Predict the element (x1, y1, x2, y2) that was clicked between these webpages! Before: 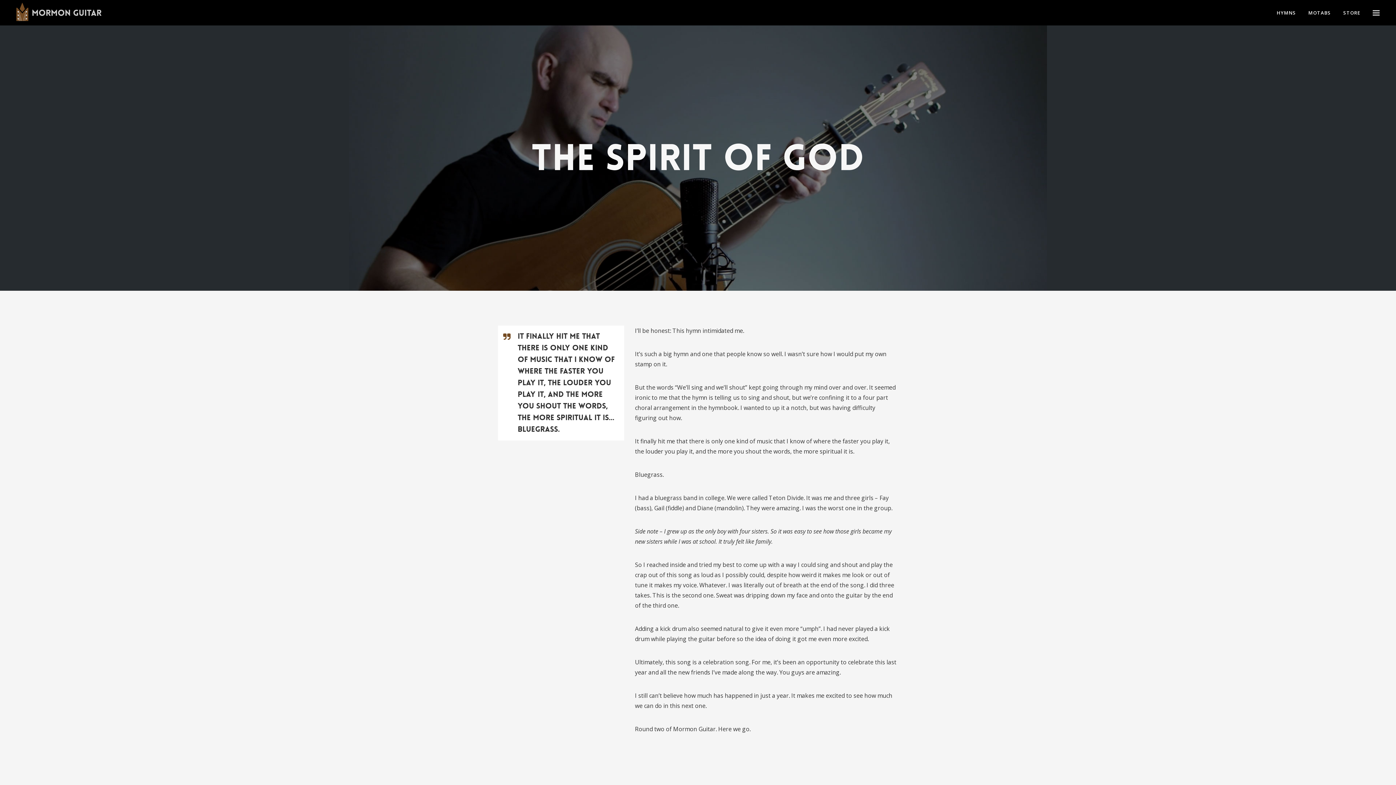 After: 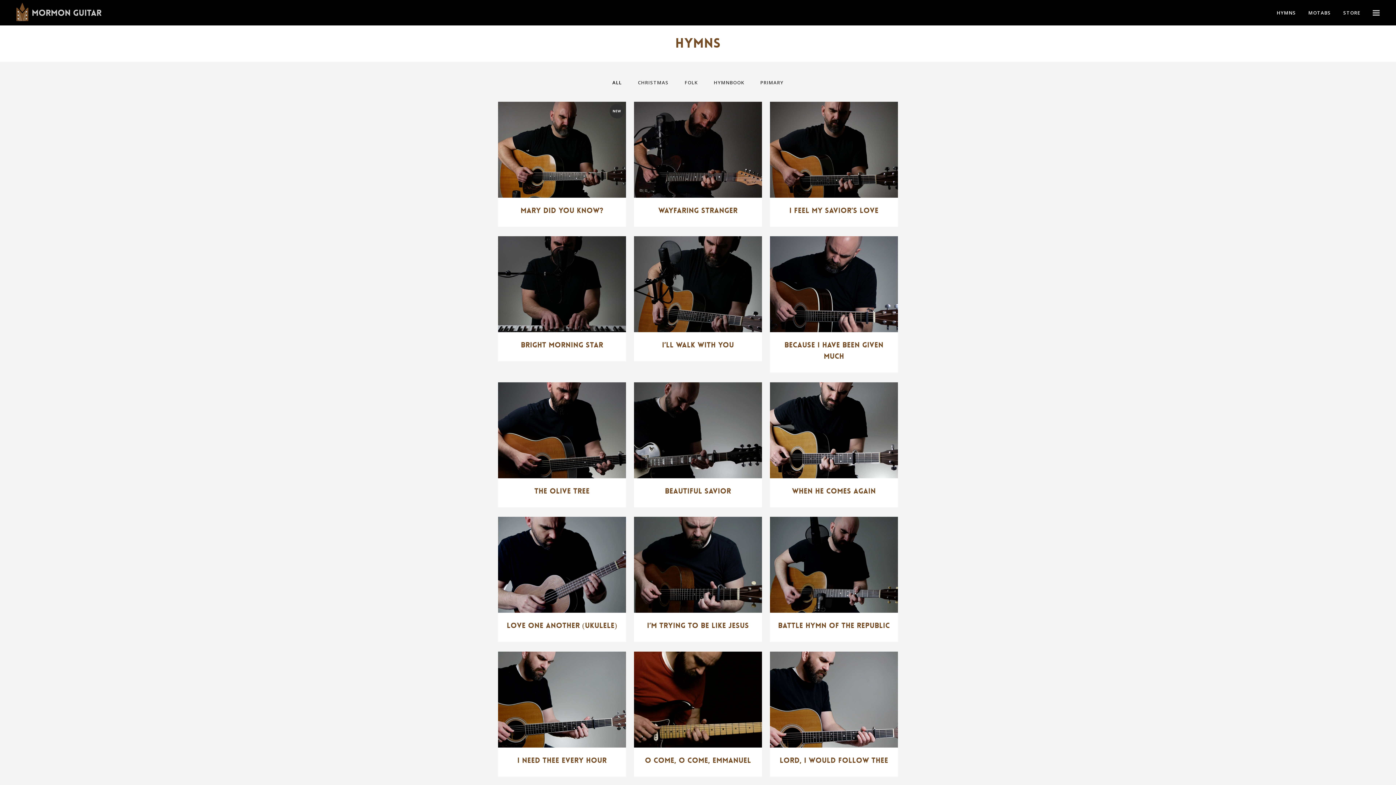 Action: bbox: (1270, 0, 1302, 25) label: HYMNS